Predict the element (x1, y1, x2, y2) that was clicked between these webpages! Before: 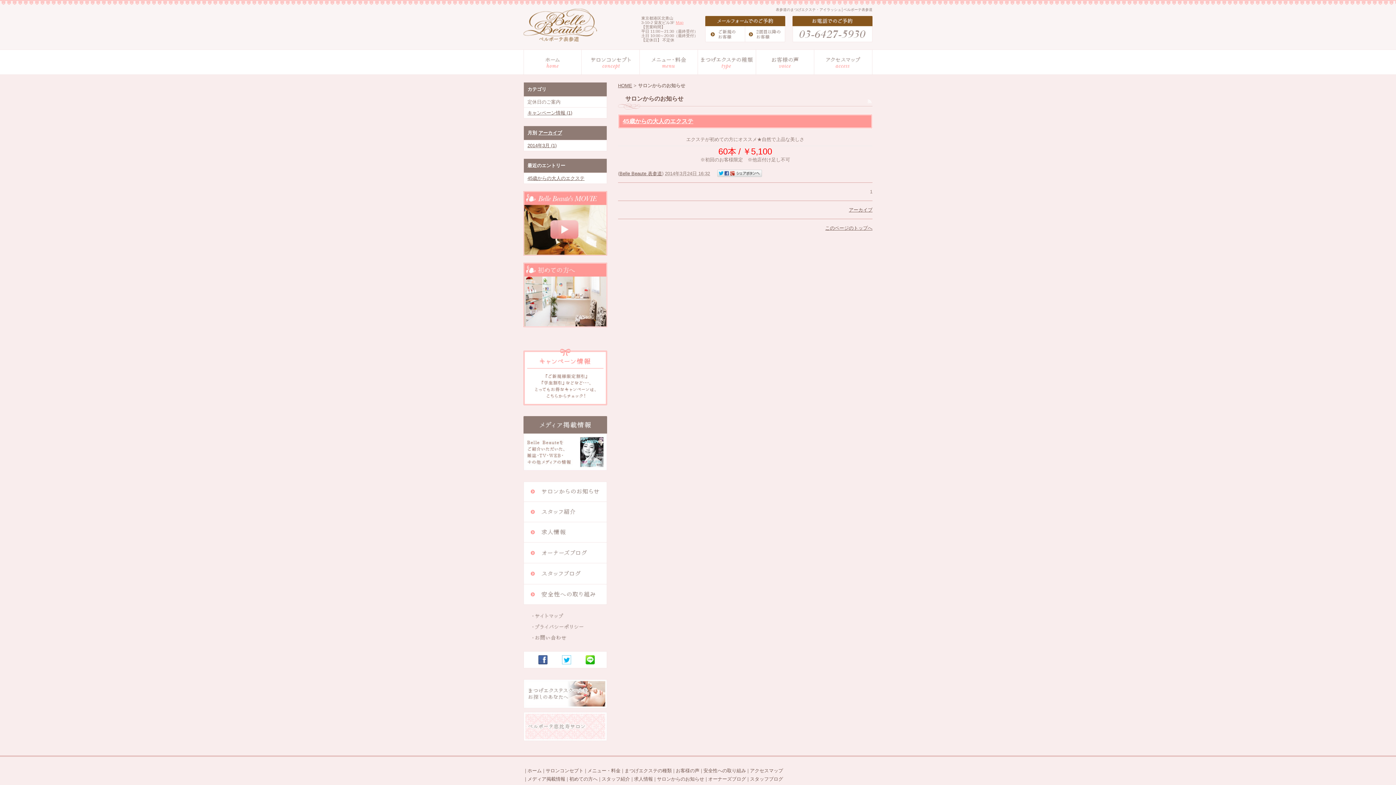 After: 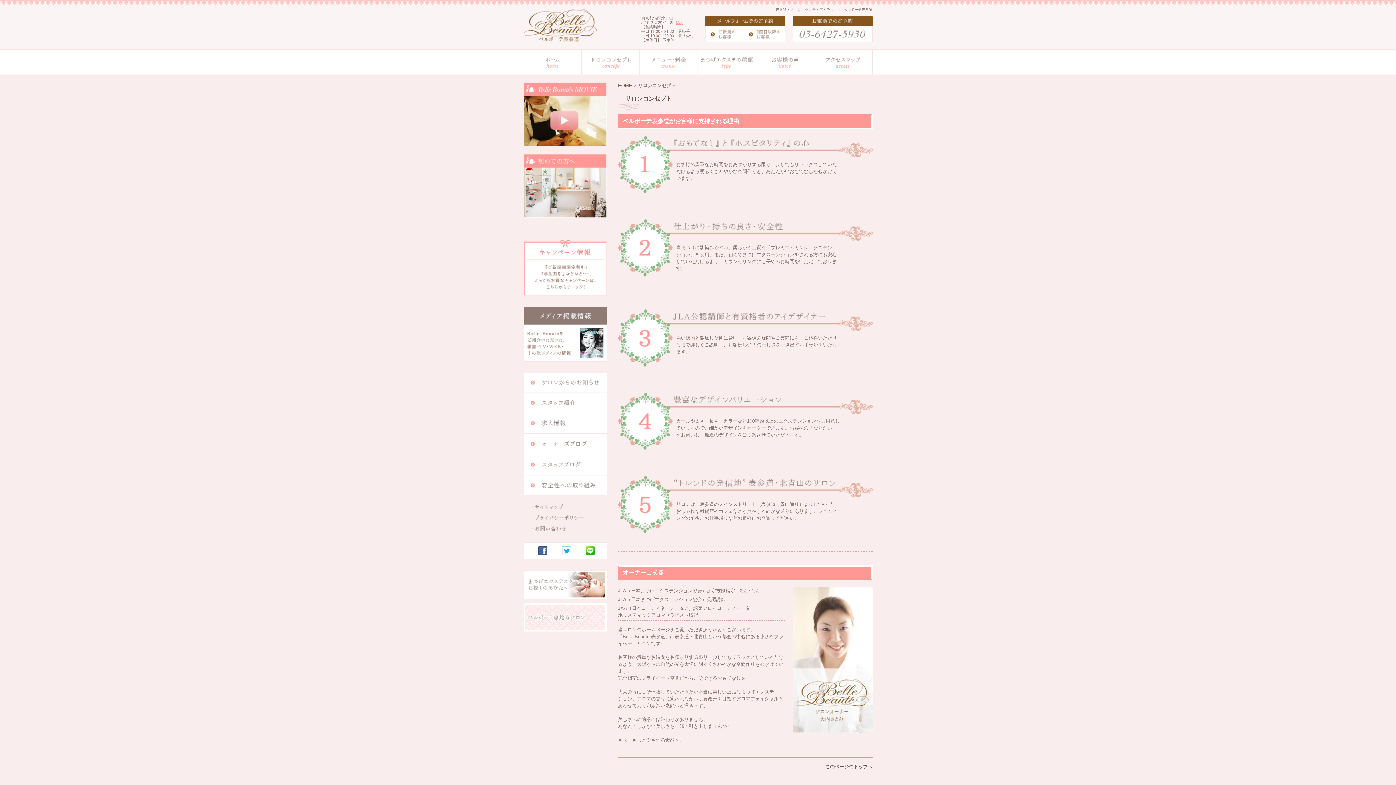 Action: bbox: (545, 768, 583, 773) label: サロンコンセプト